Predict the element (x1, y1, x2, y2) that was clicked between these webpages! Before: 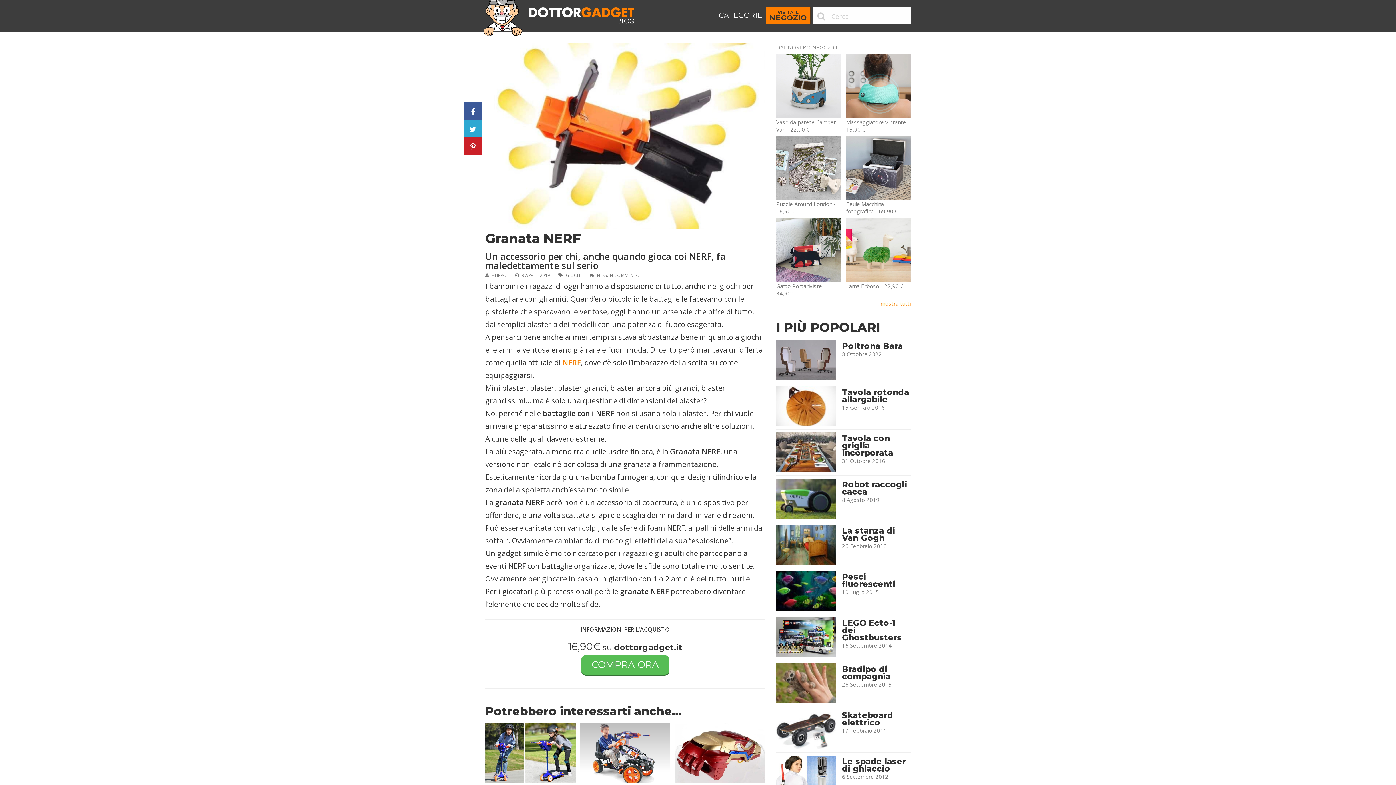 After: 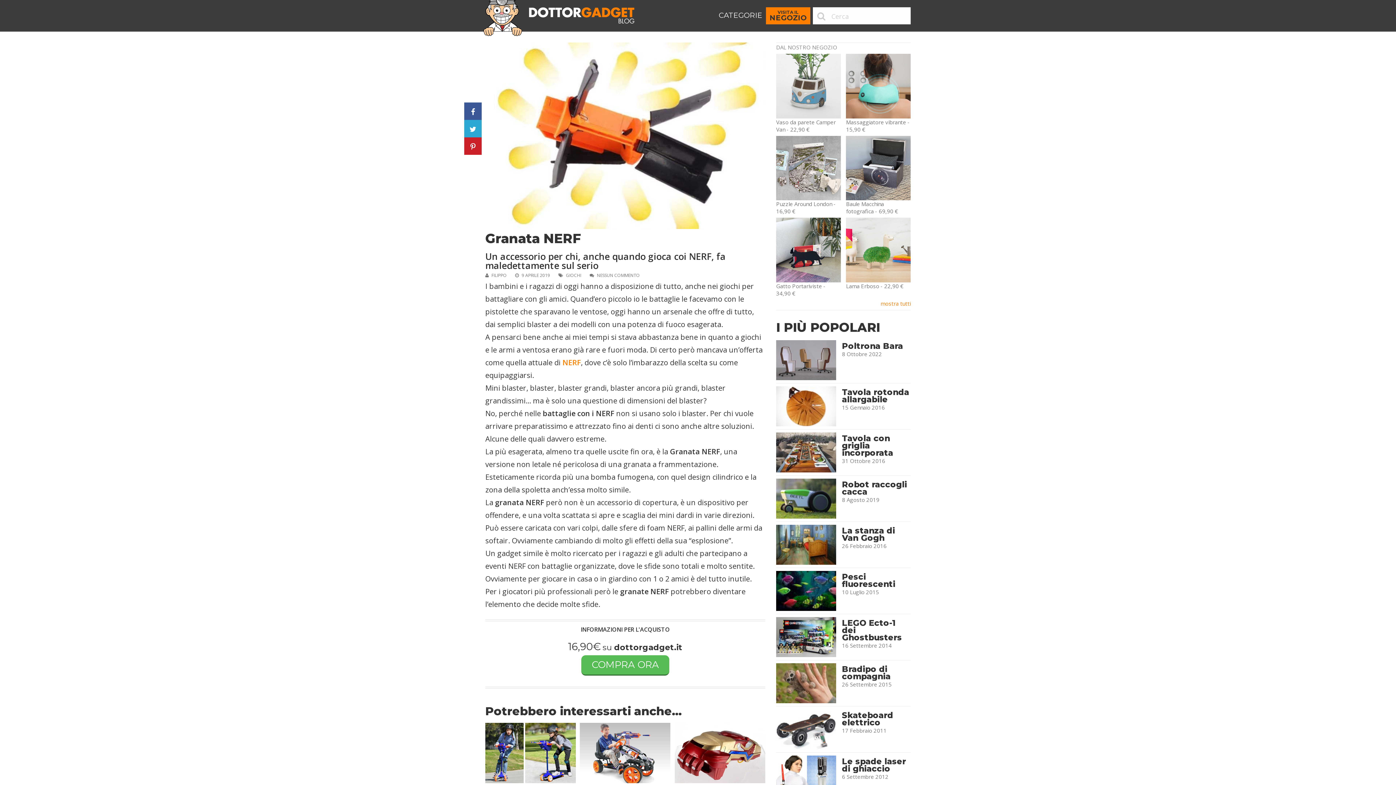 Action: bbox: (776, 53, 840, 132) label: Dottorgadget - apre in una nuova scheda